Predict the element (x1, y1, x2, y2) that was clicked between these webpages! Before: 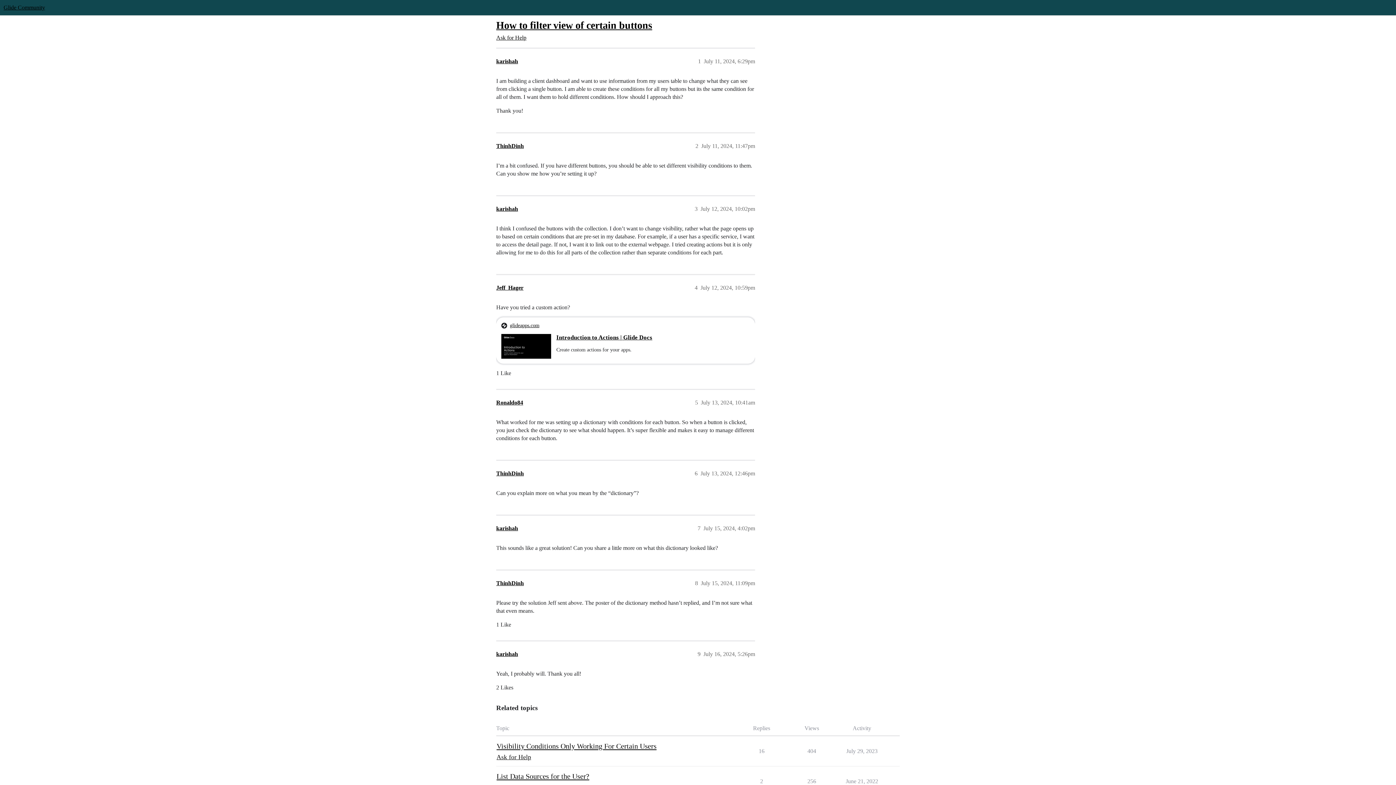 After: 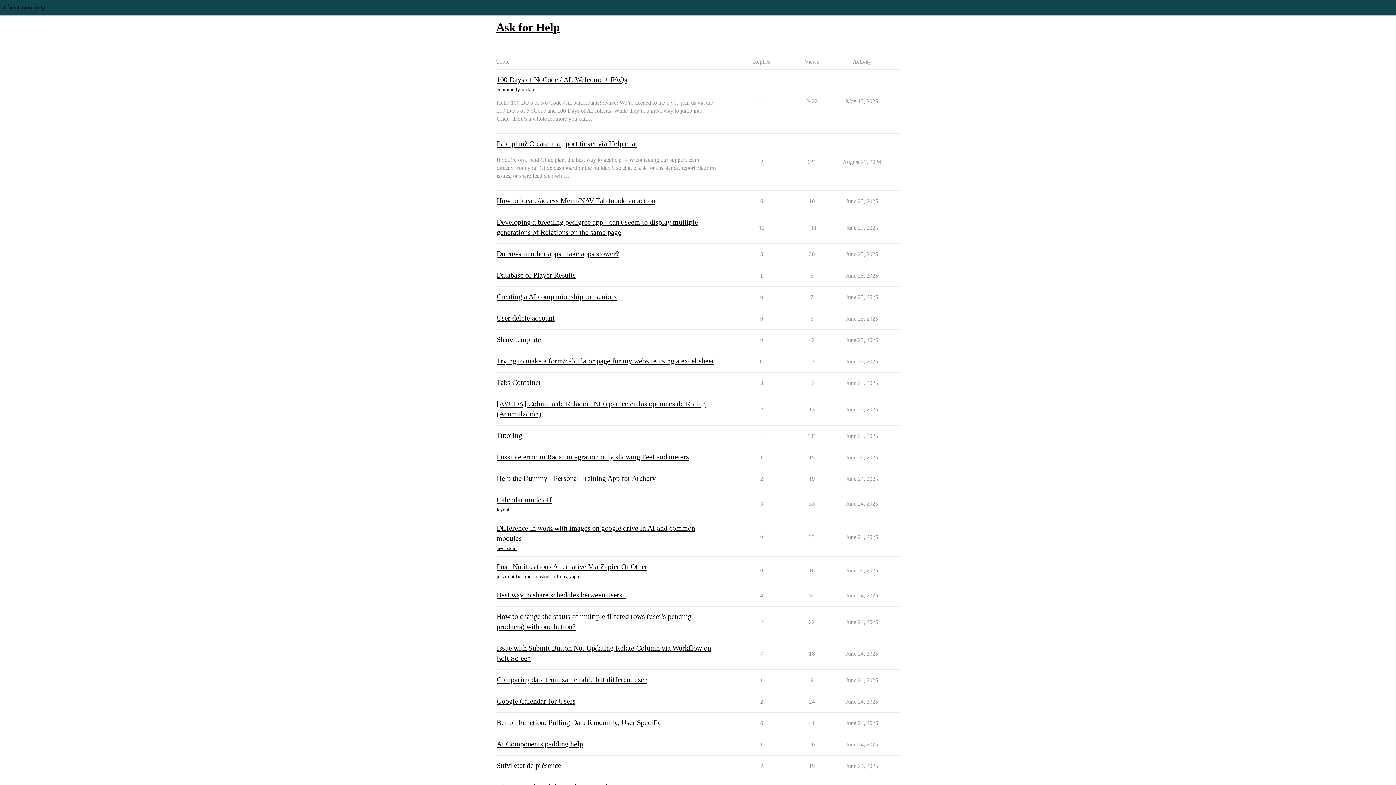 Action: bbox: (496, 34, 526, 40) label: Ask for Help